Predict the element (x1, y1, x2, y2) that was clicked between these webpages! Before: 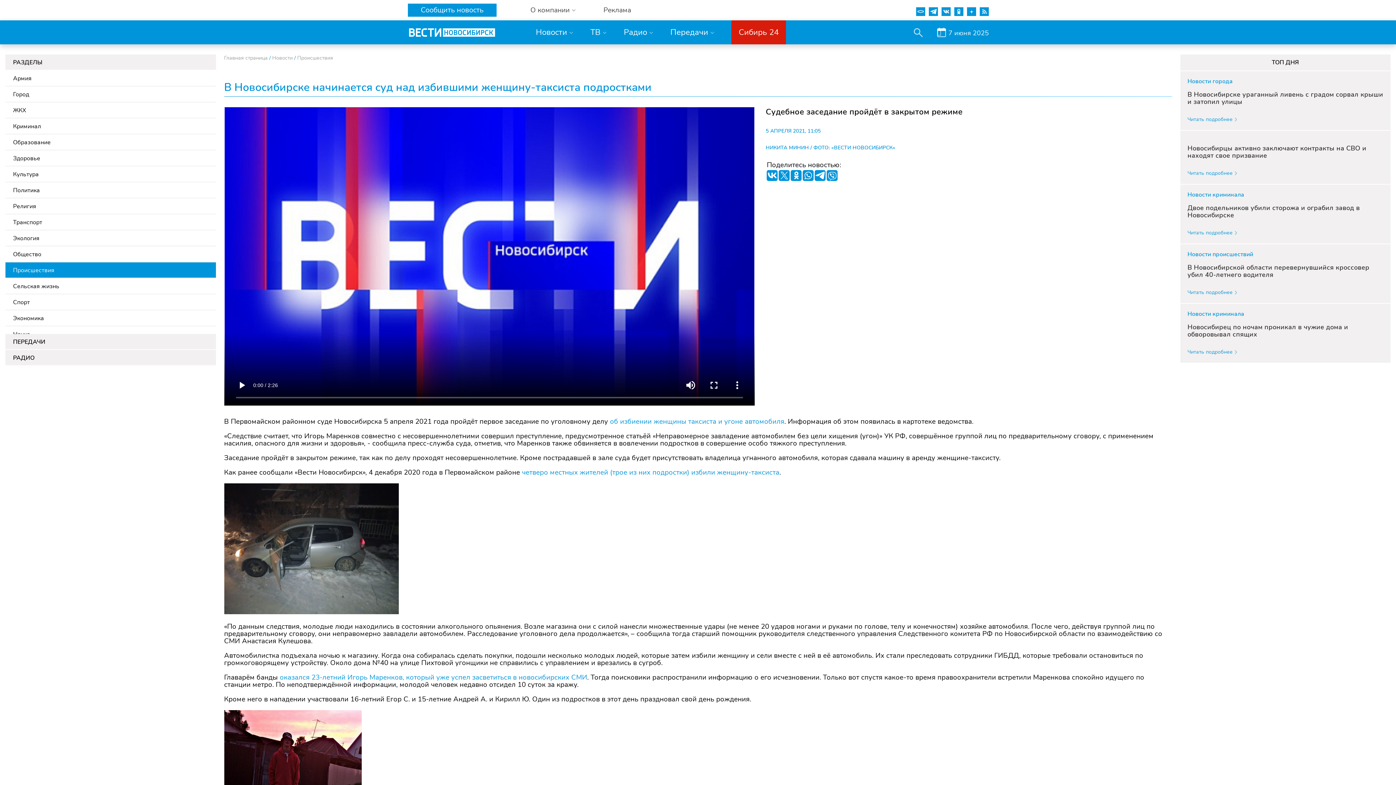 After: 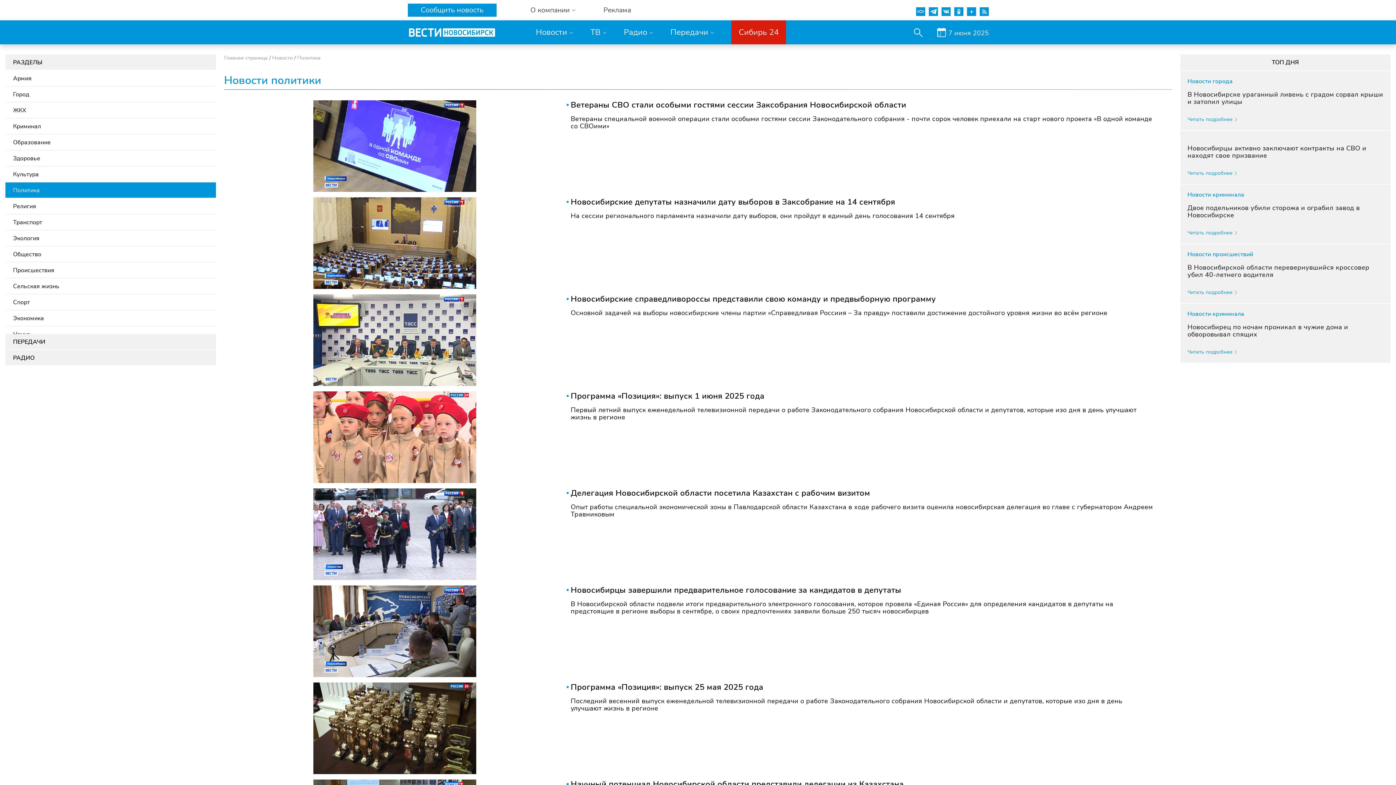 Action: label: Политика bbox: (13, 186, 39, 194)